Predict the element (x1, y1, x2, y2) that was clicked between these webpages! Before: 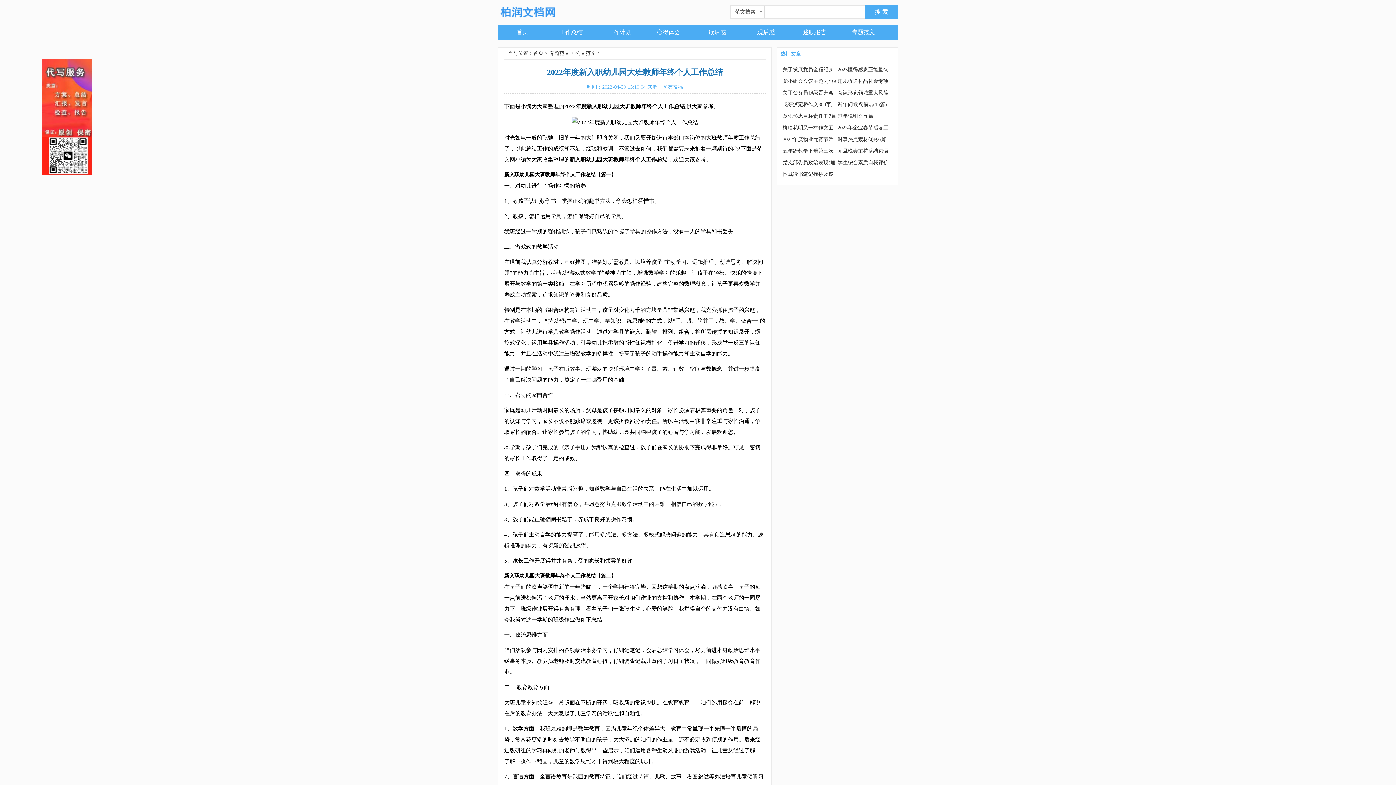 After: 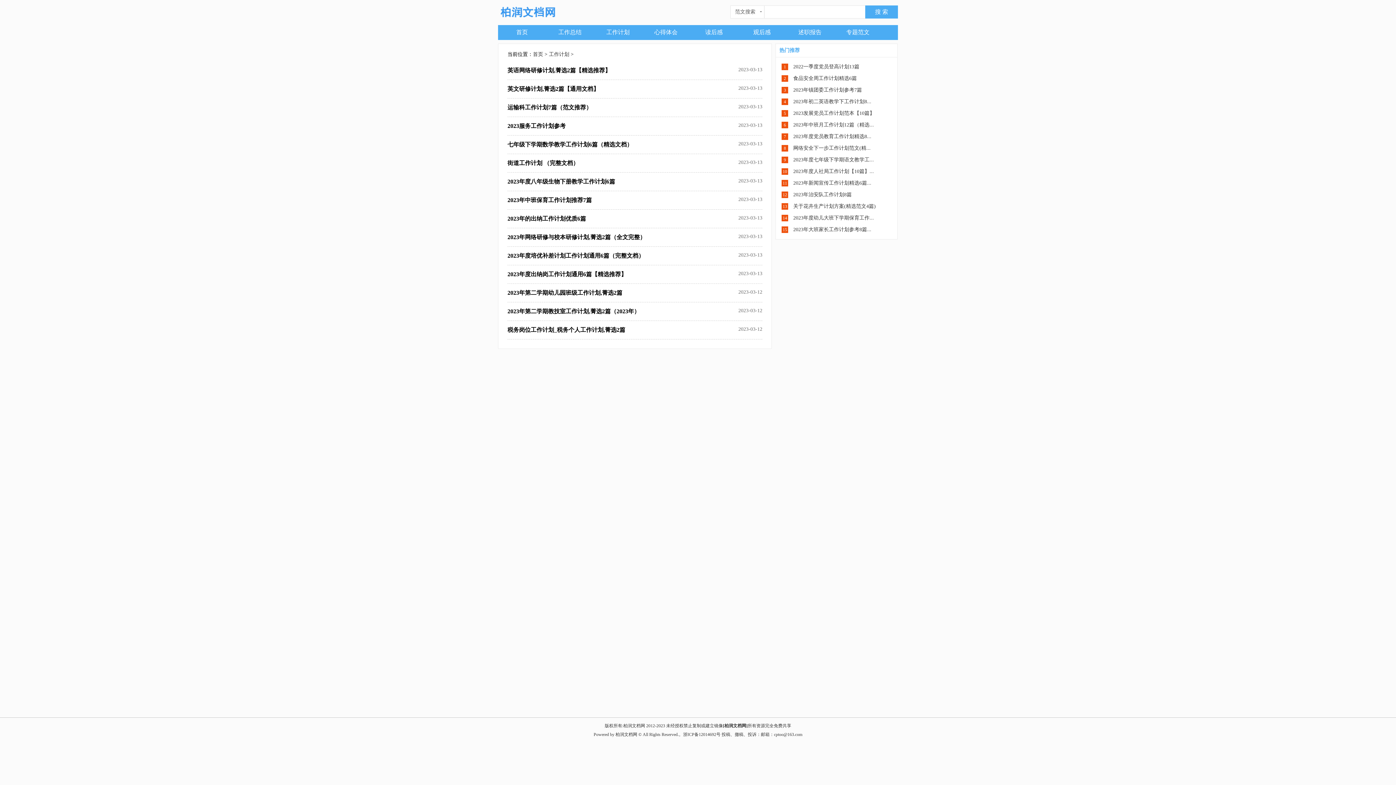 Action: bbox: (595, 25, 644, 39) label: 工作计划